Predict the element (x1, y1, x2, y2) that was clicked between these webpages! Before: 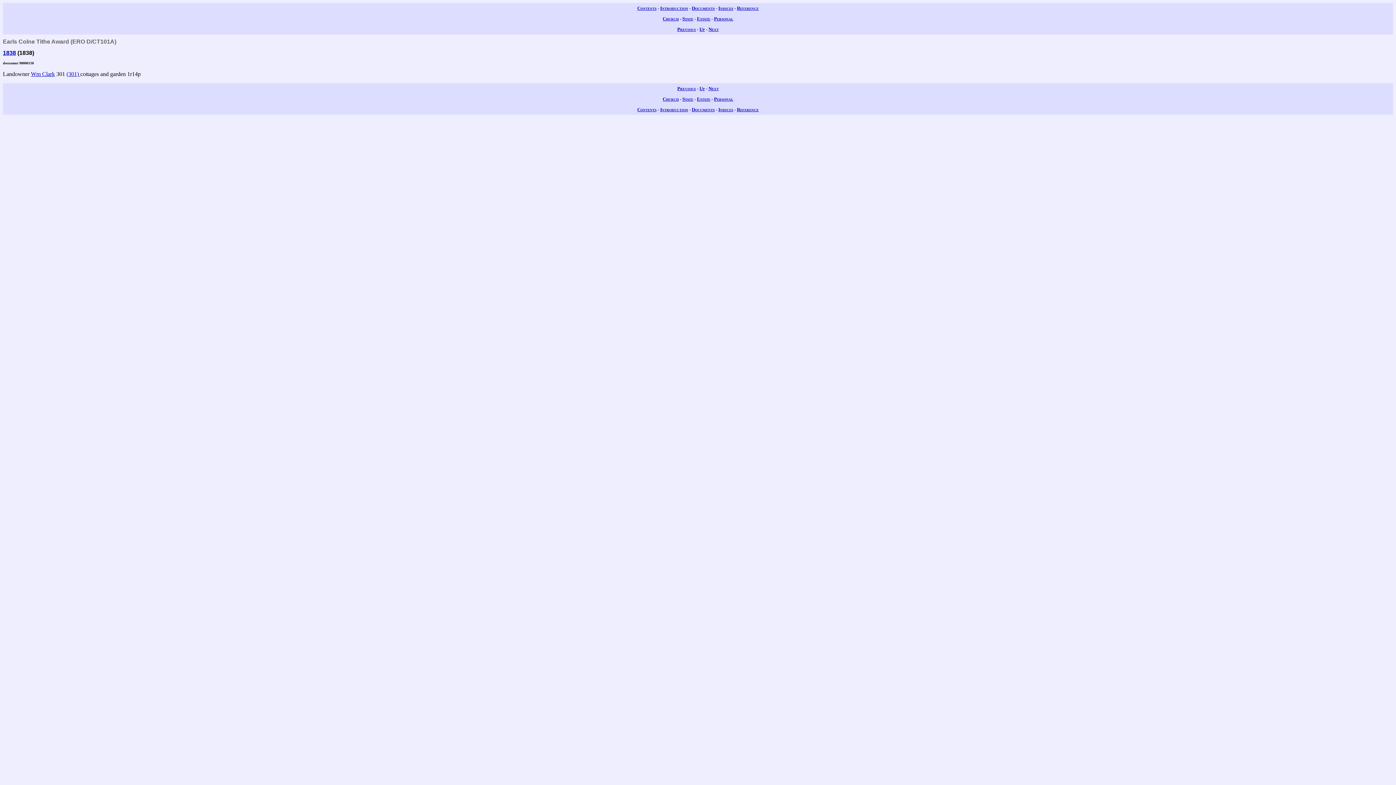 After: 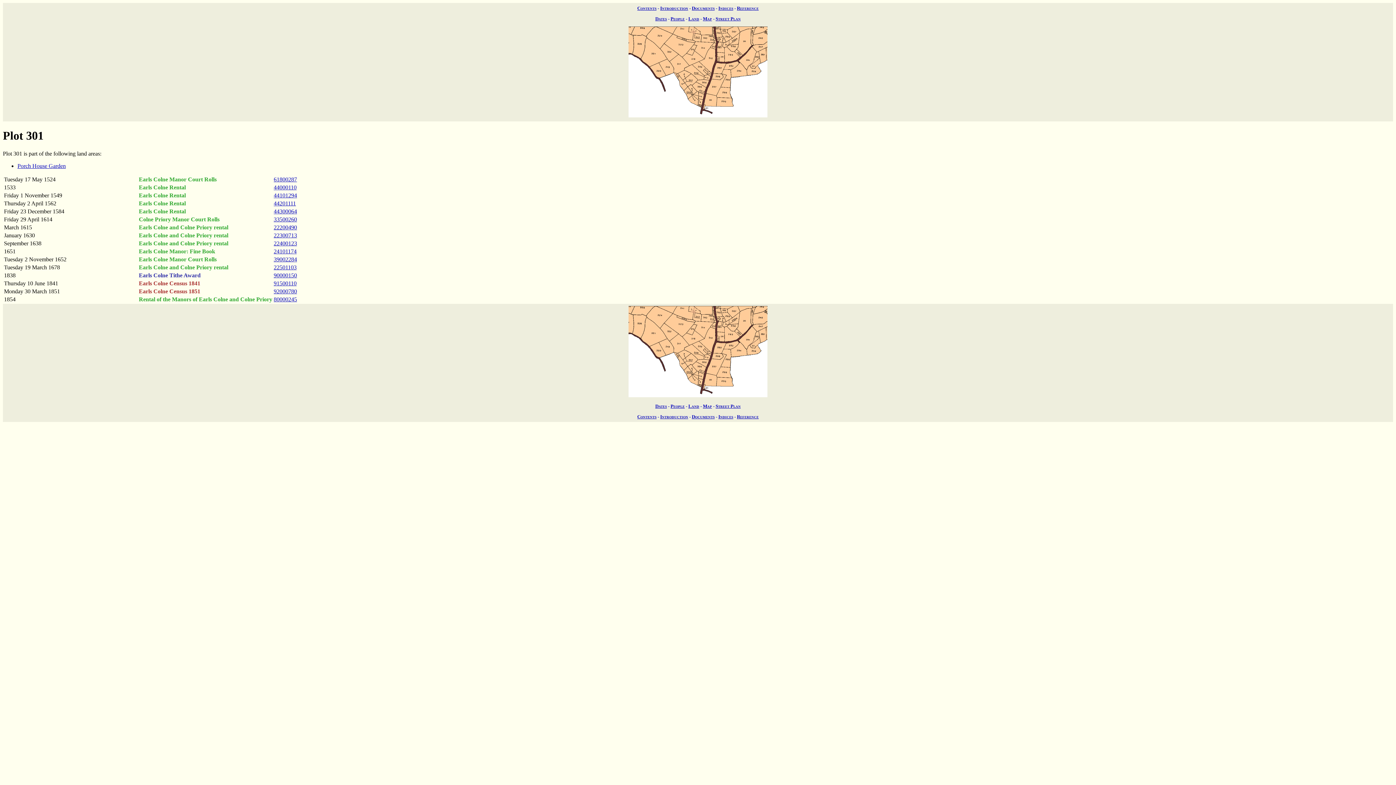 Action: bbox: (66, 71, 80, 77) label: (301) 